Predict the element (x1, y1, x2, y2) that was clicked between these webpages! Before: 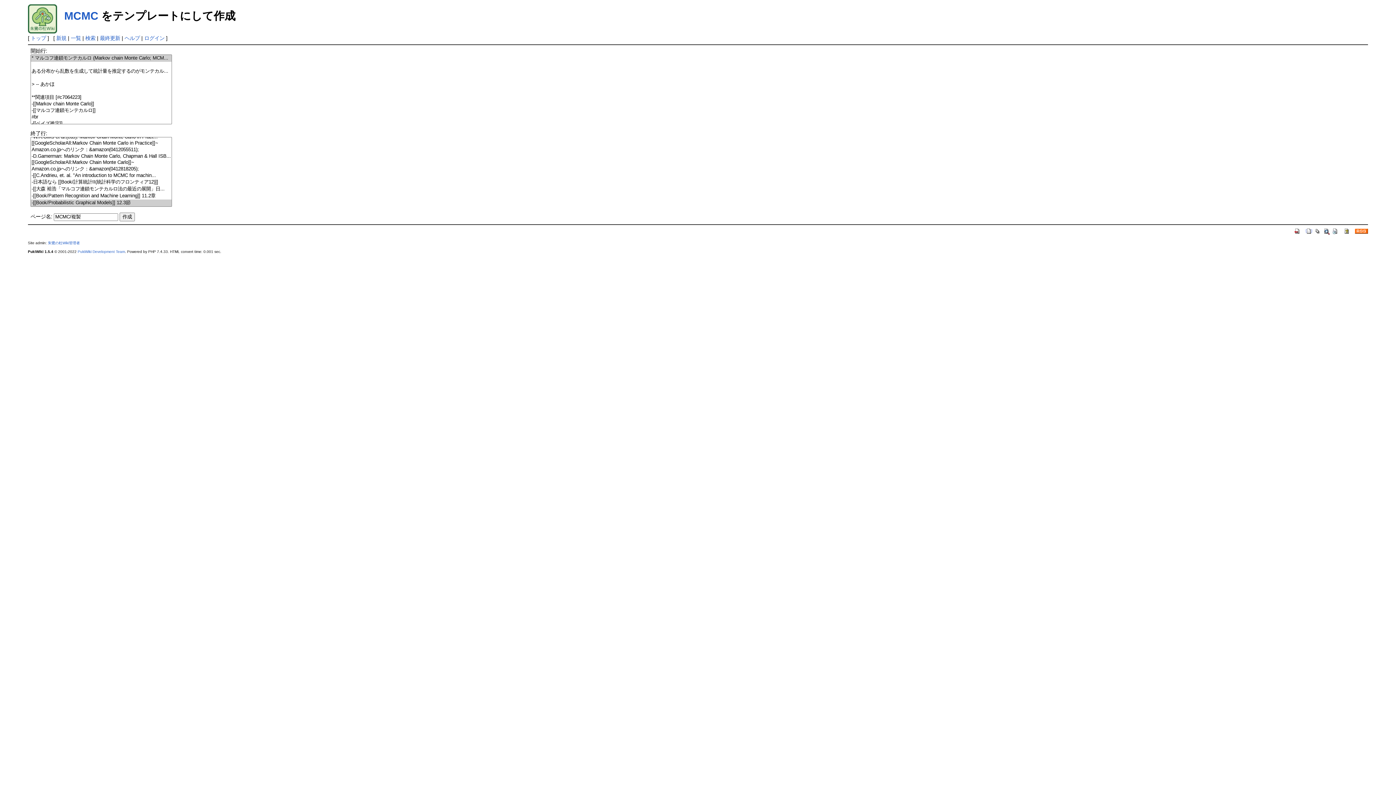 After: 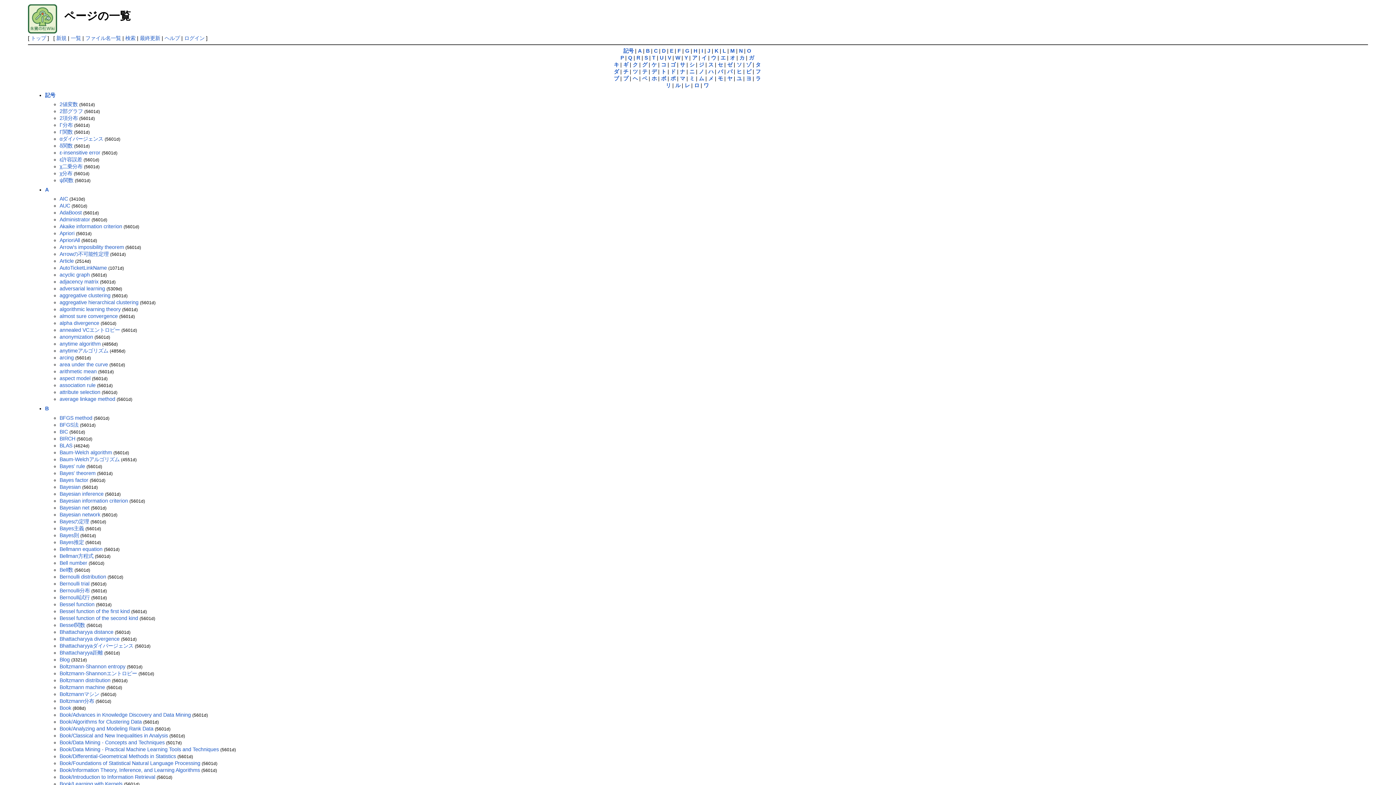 Action: bbox: (70, 35, 81, 41) label: 一覧